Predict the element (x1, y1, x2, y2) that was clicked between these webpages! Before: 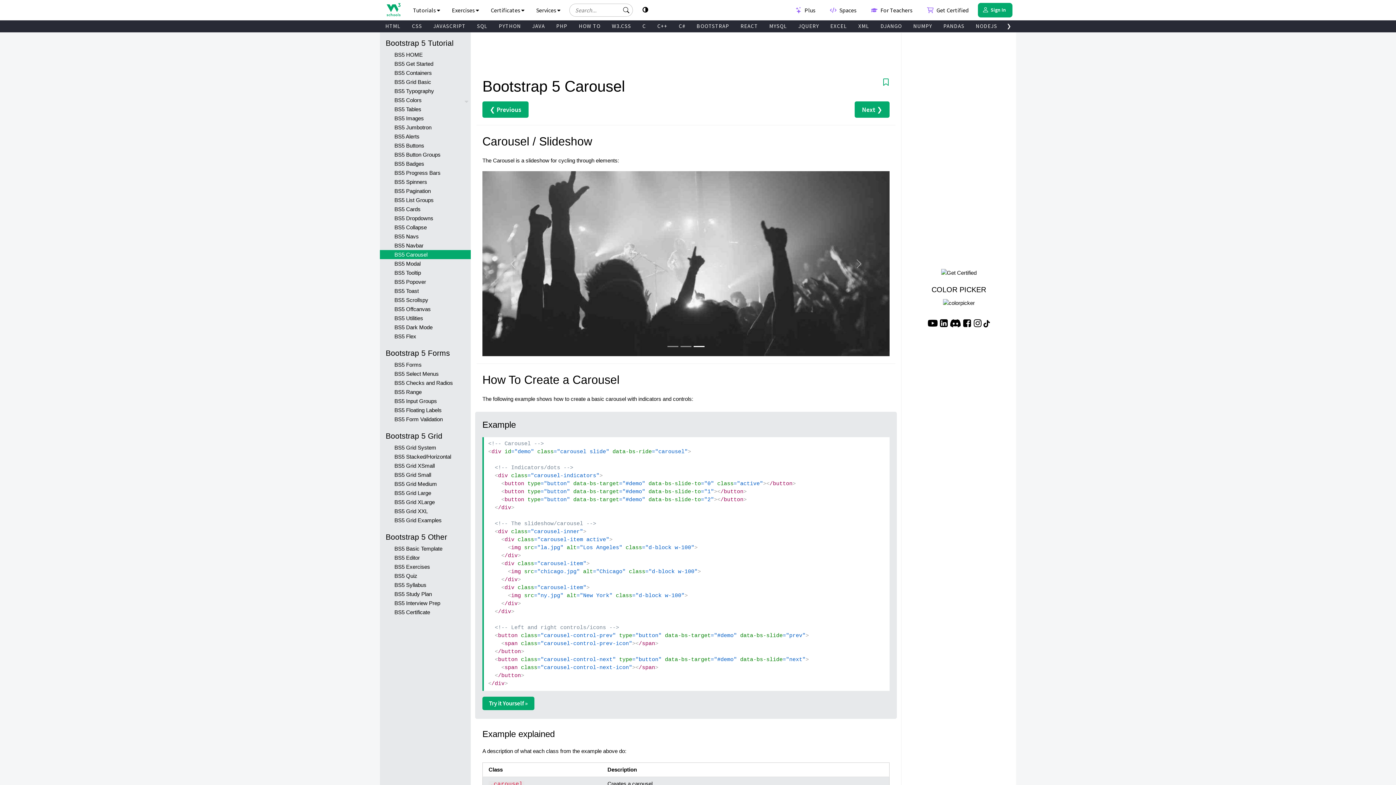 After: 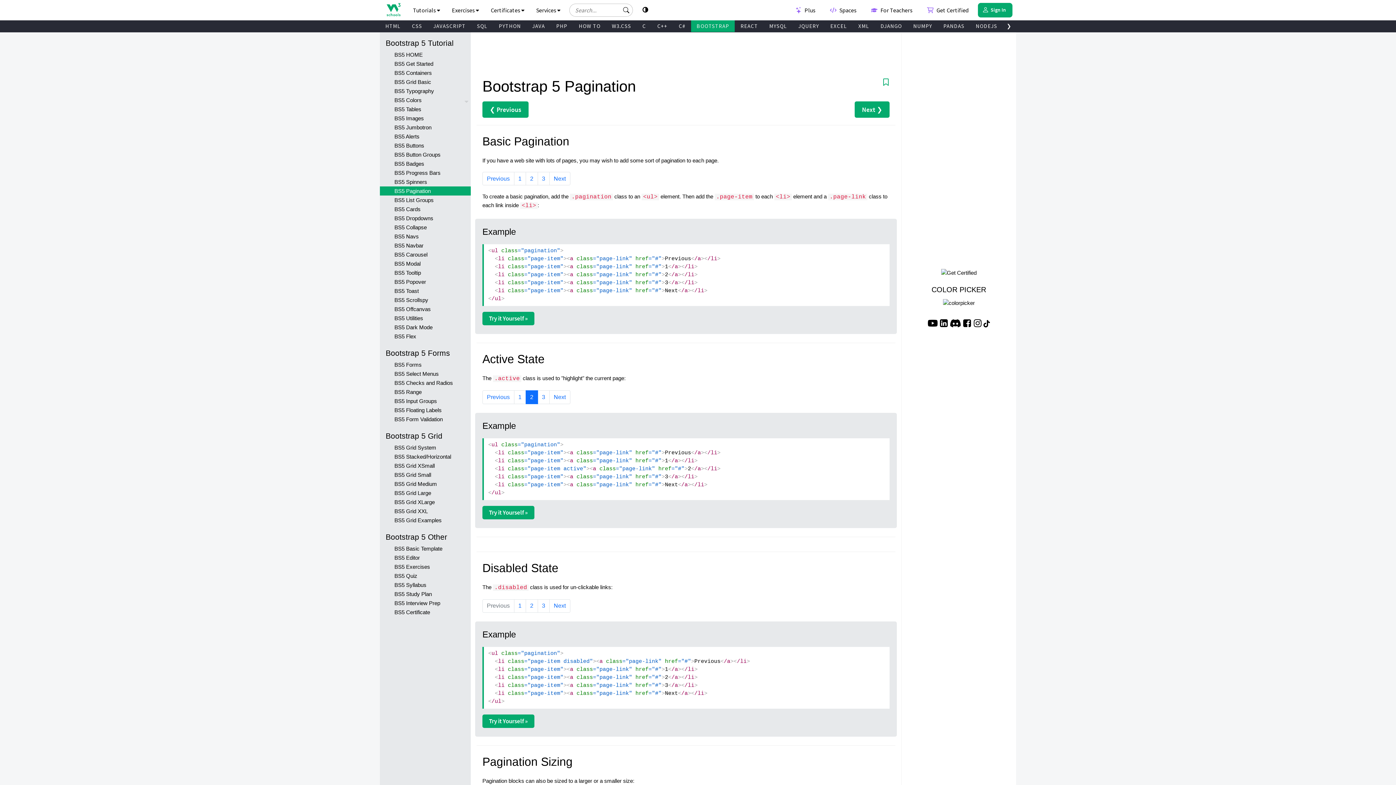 Action: bbox: (380, 186, 470, 195) label: BS5 Pagination